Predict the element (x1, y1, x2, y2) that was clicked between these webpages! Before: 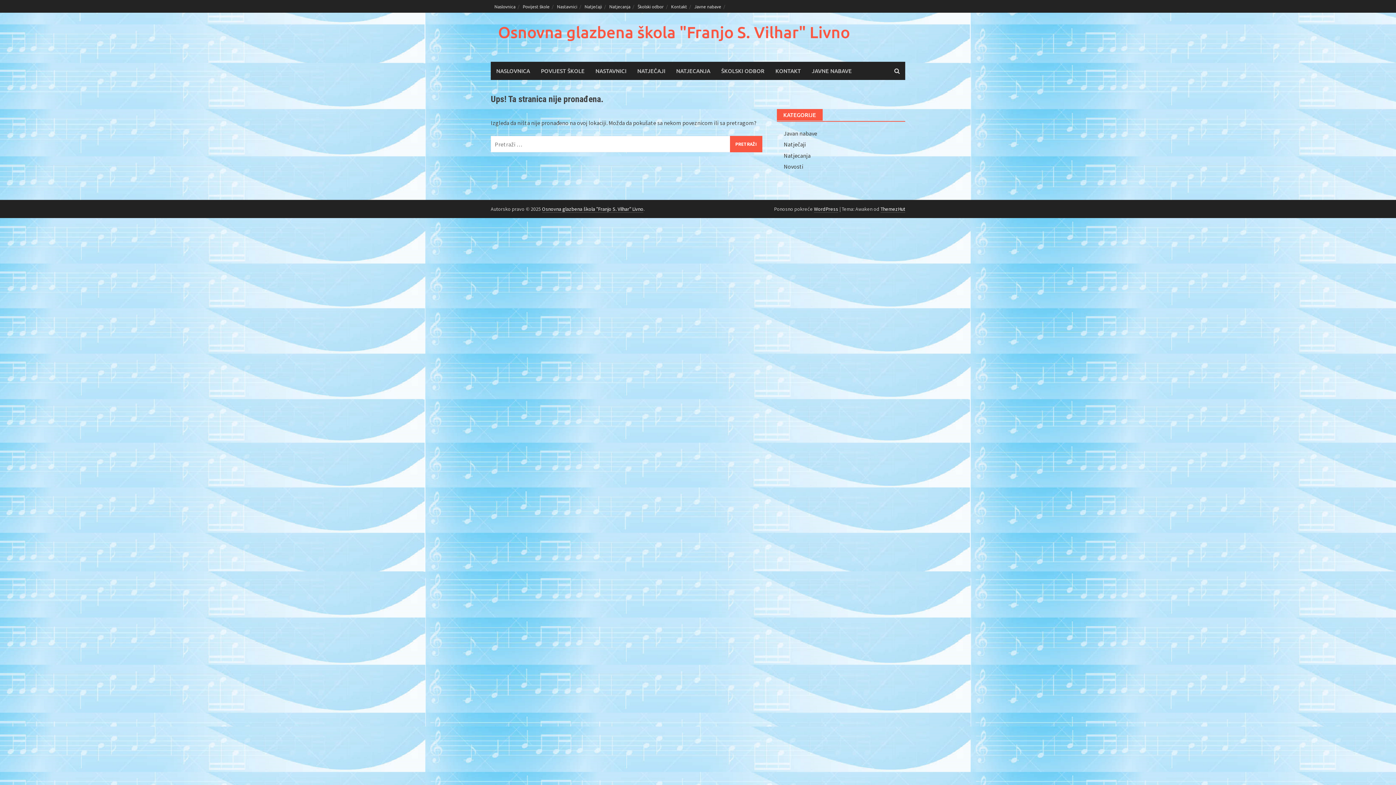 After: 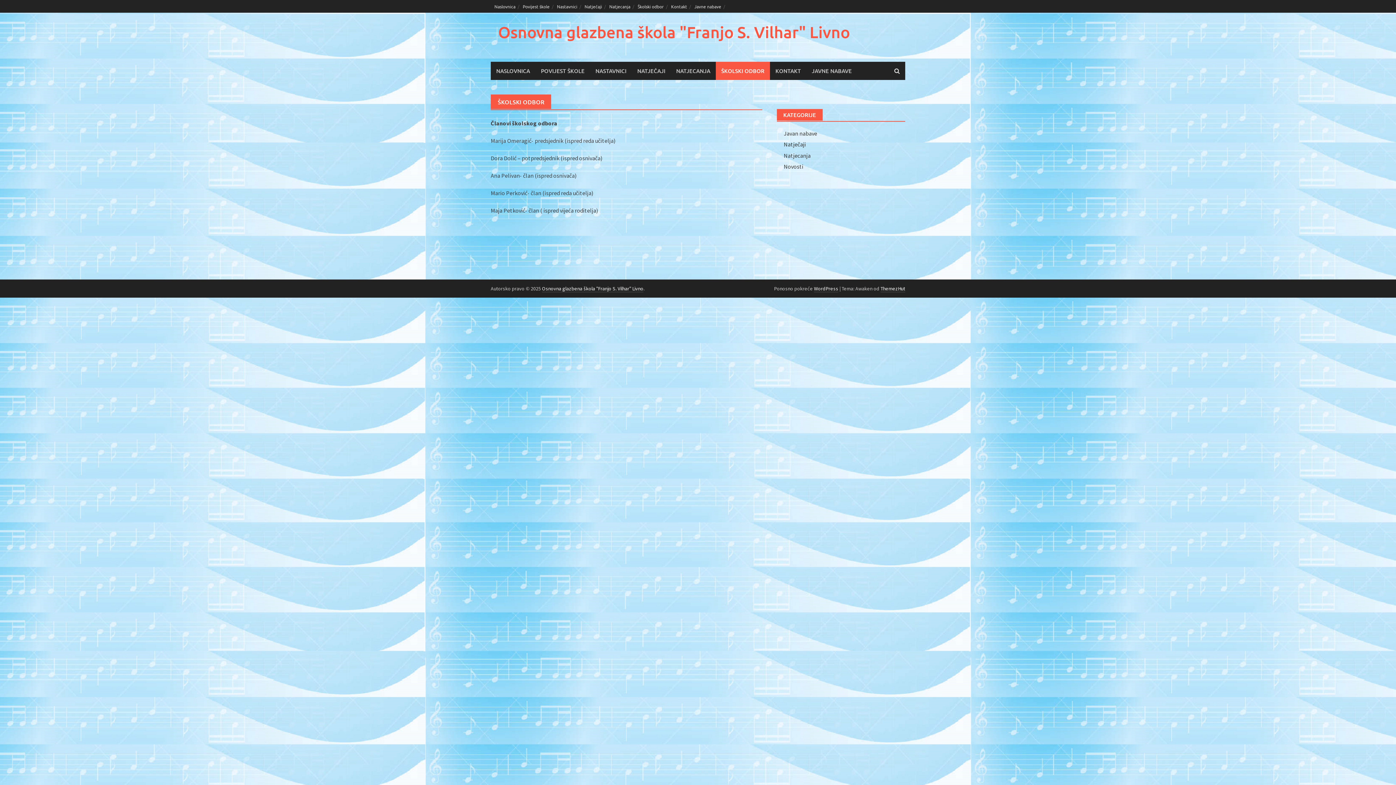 Action: bbox: (716, 61, 770, 80) label: ŠKOLSKI ODBOR